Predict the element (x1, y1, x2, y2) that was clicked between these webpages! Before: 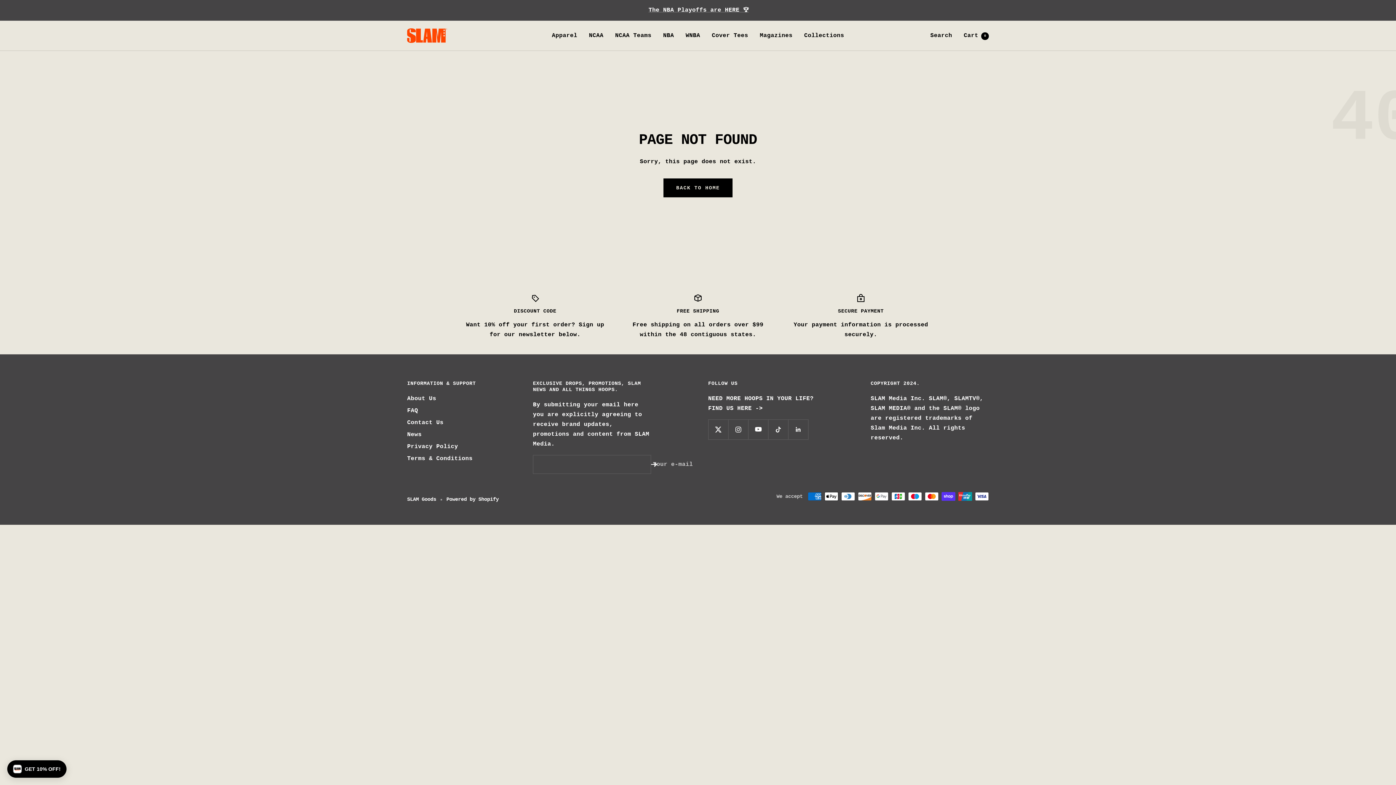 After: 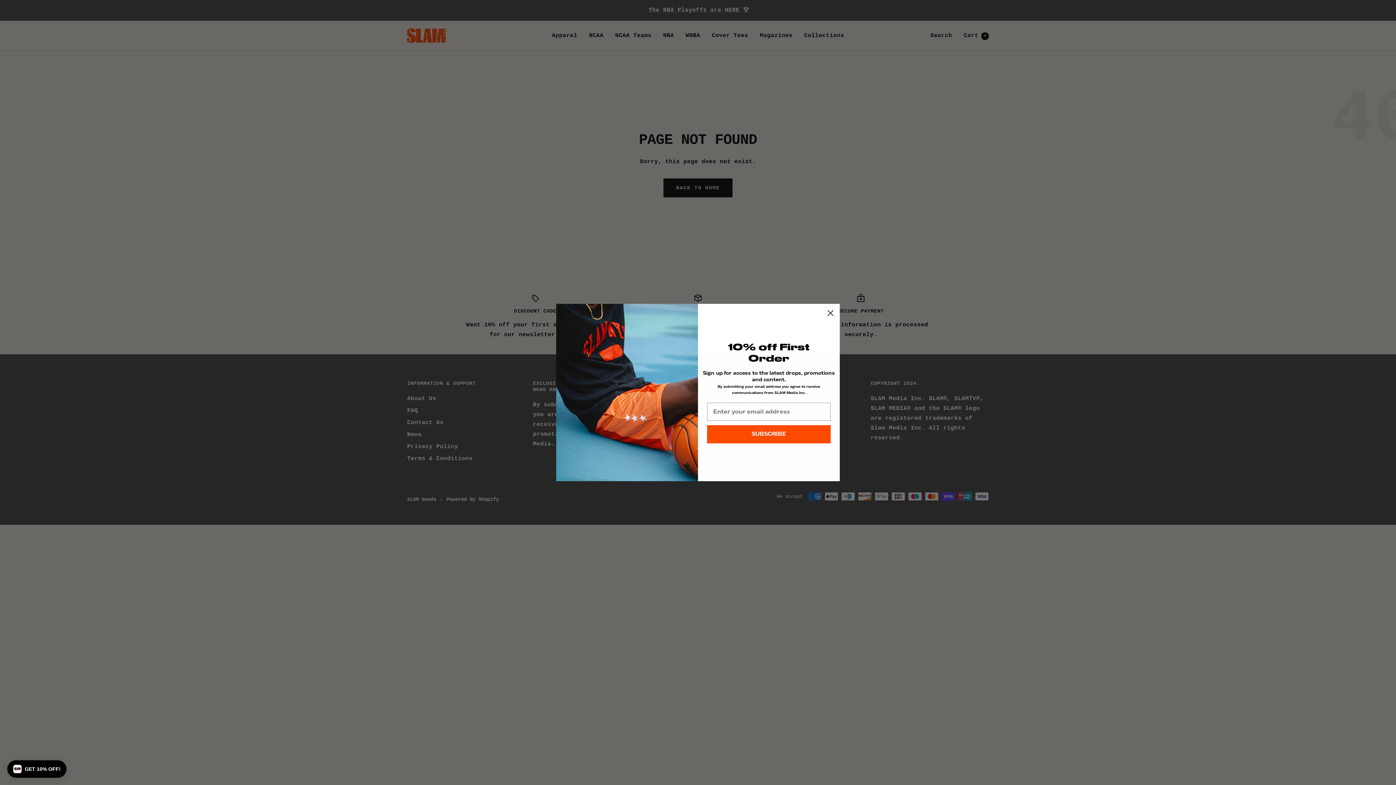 Action: bbox: (708, 419, 728, 439) label: Follow us on Twitter